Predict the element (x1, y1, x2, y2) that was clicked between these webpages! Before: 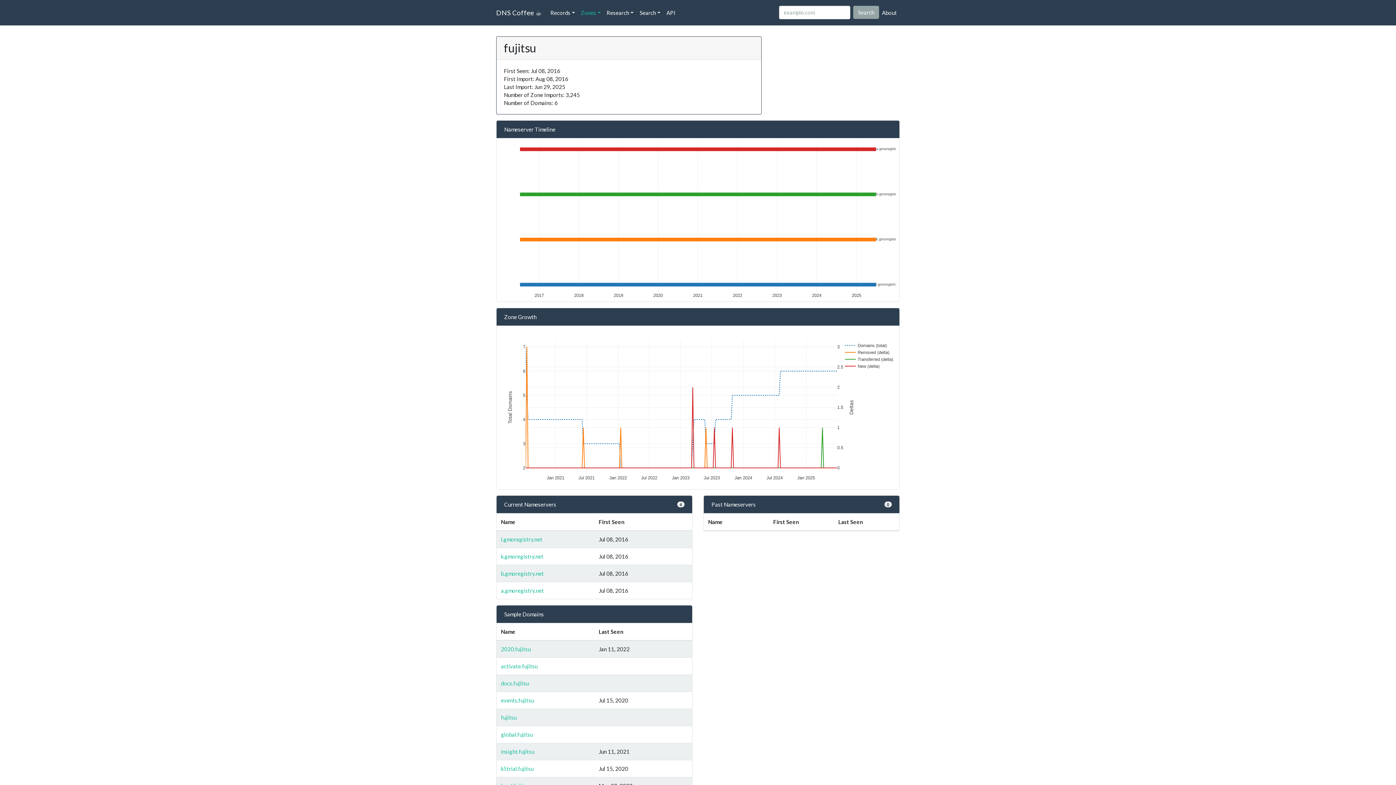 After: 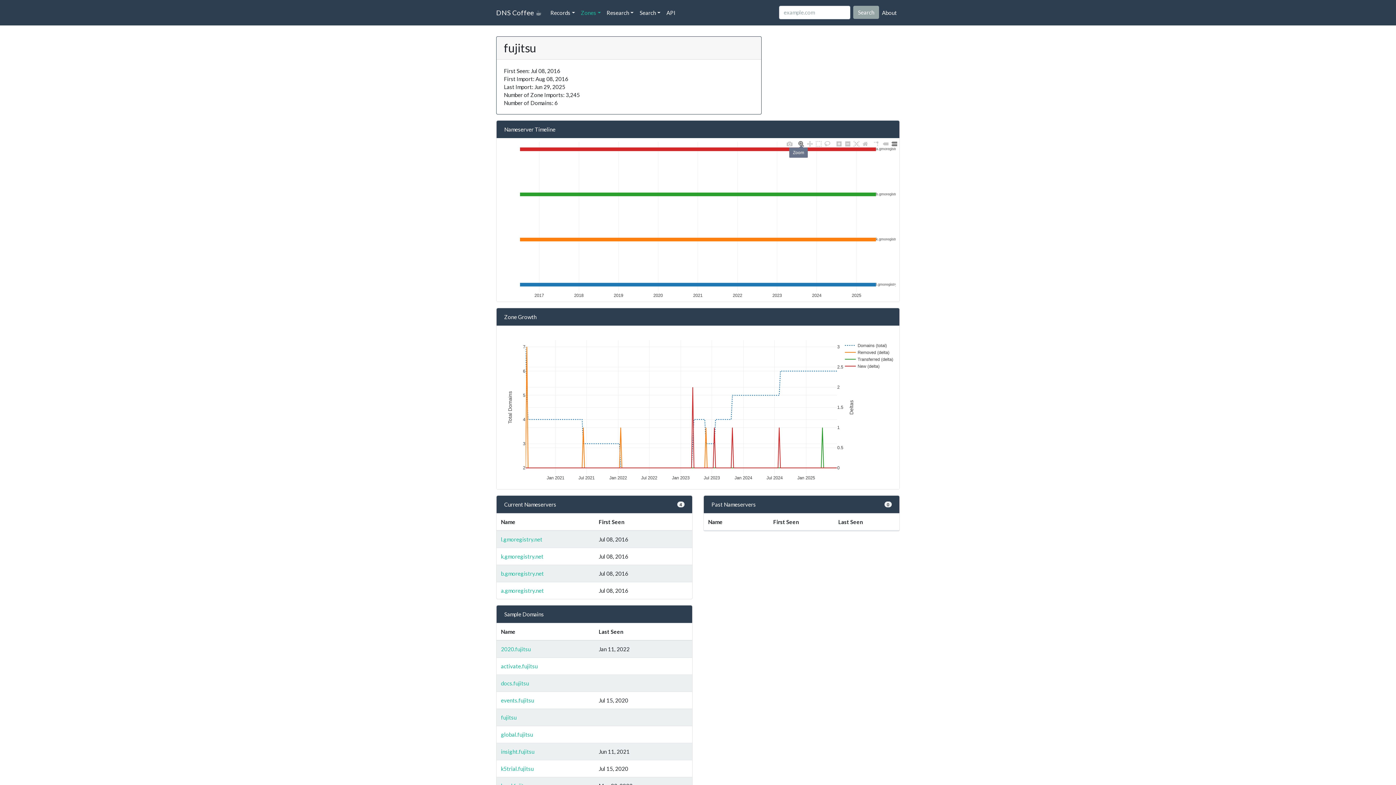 Action: bbox: (797, 138, 805, 146)